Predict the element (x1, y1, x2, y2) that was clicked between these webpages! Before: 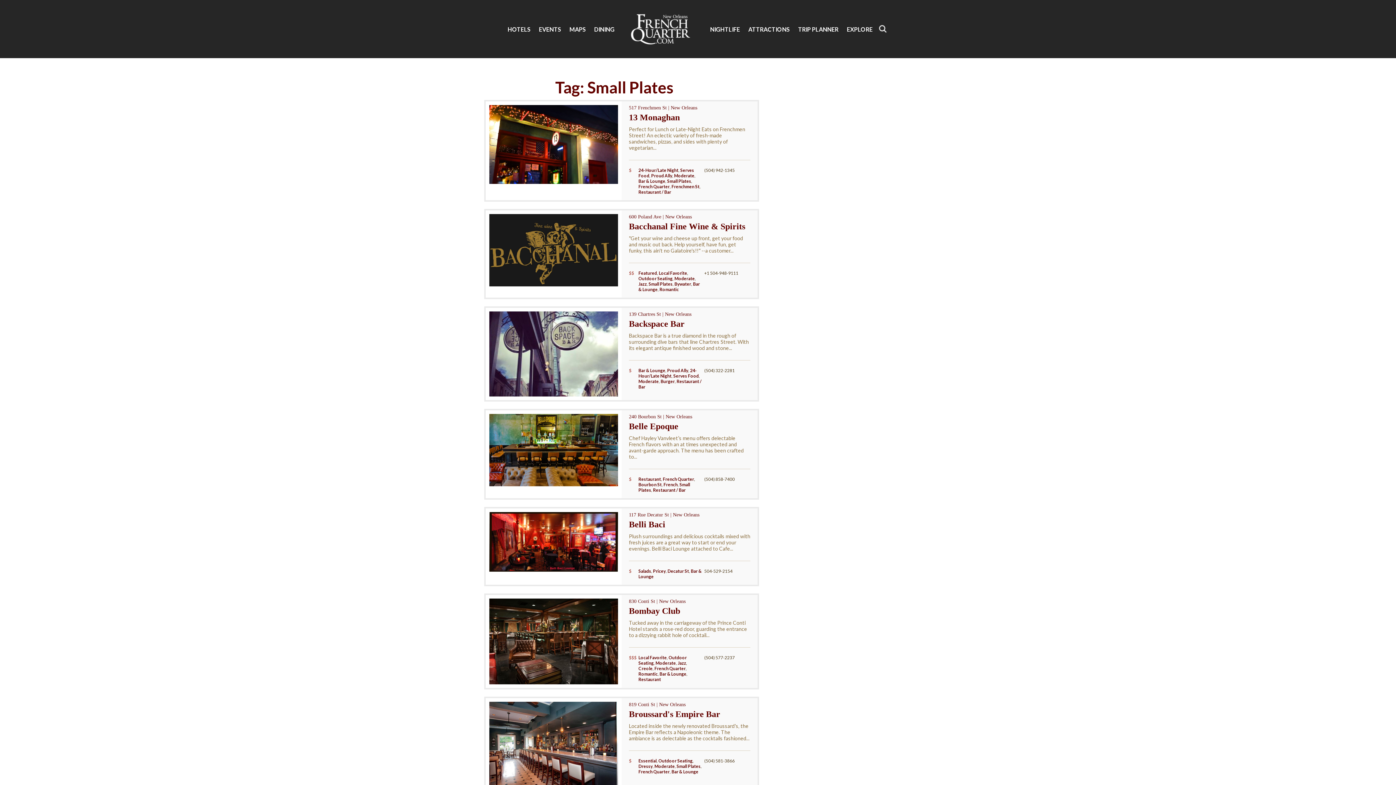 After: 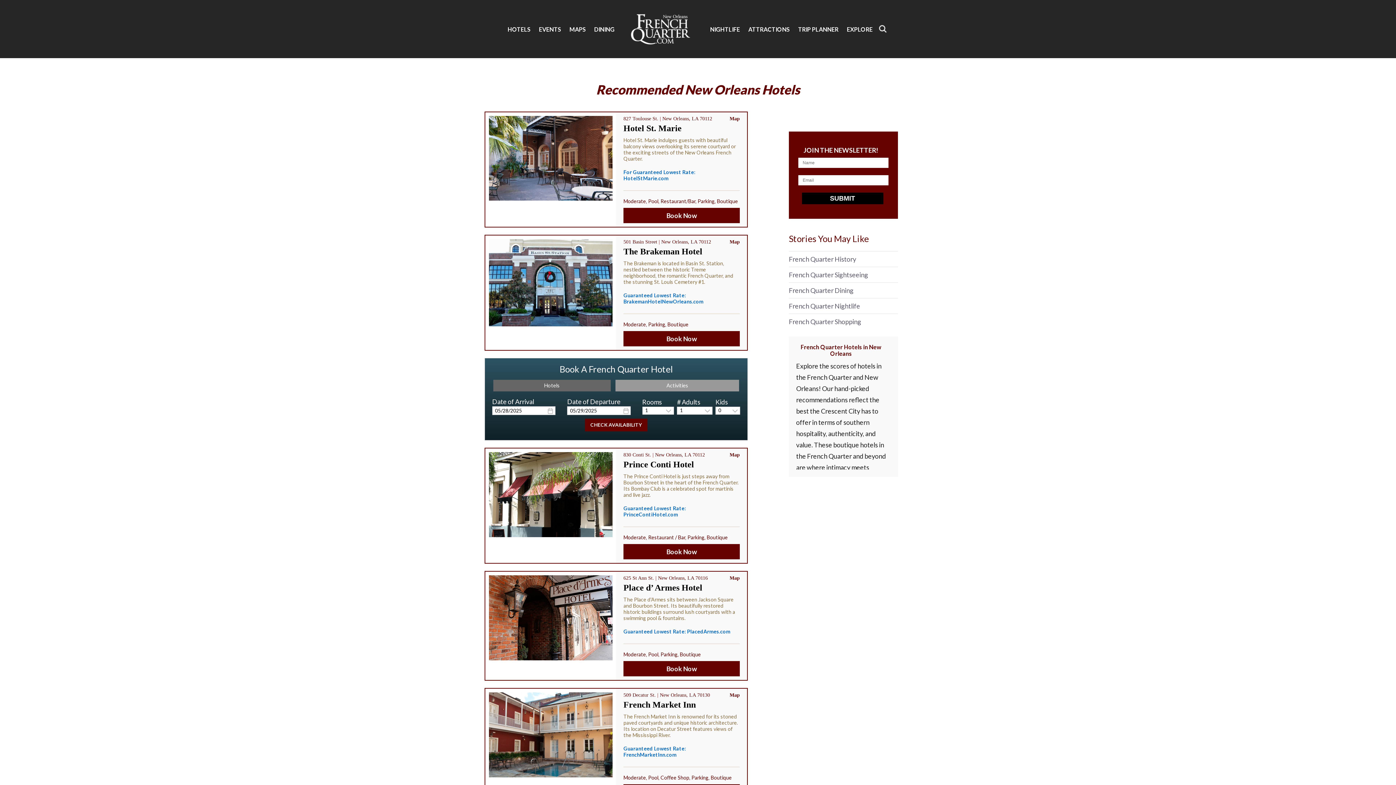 Action: label: HOTELS bbox: (506, 24, 532, 34)